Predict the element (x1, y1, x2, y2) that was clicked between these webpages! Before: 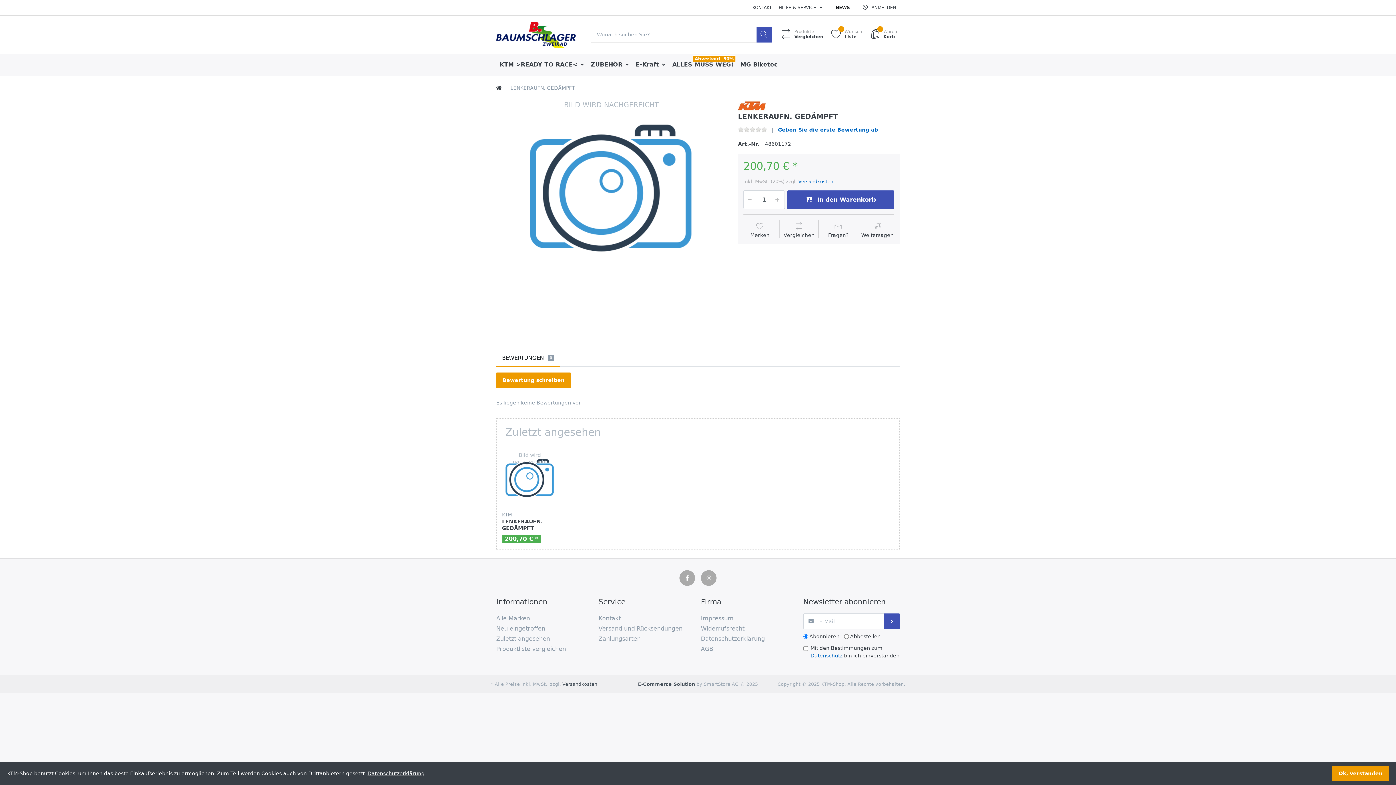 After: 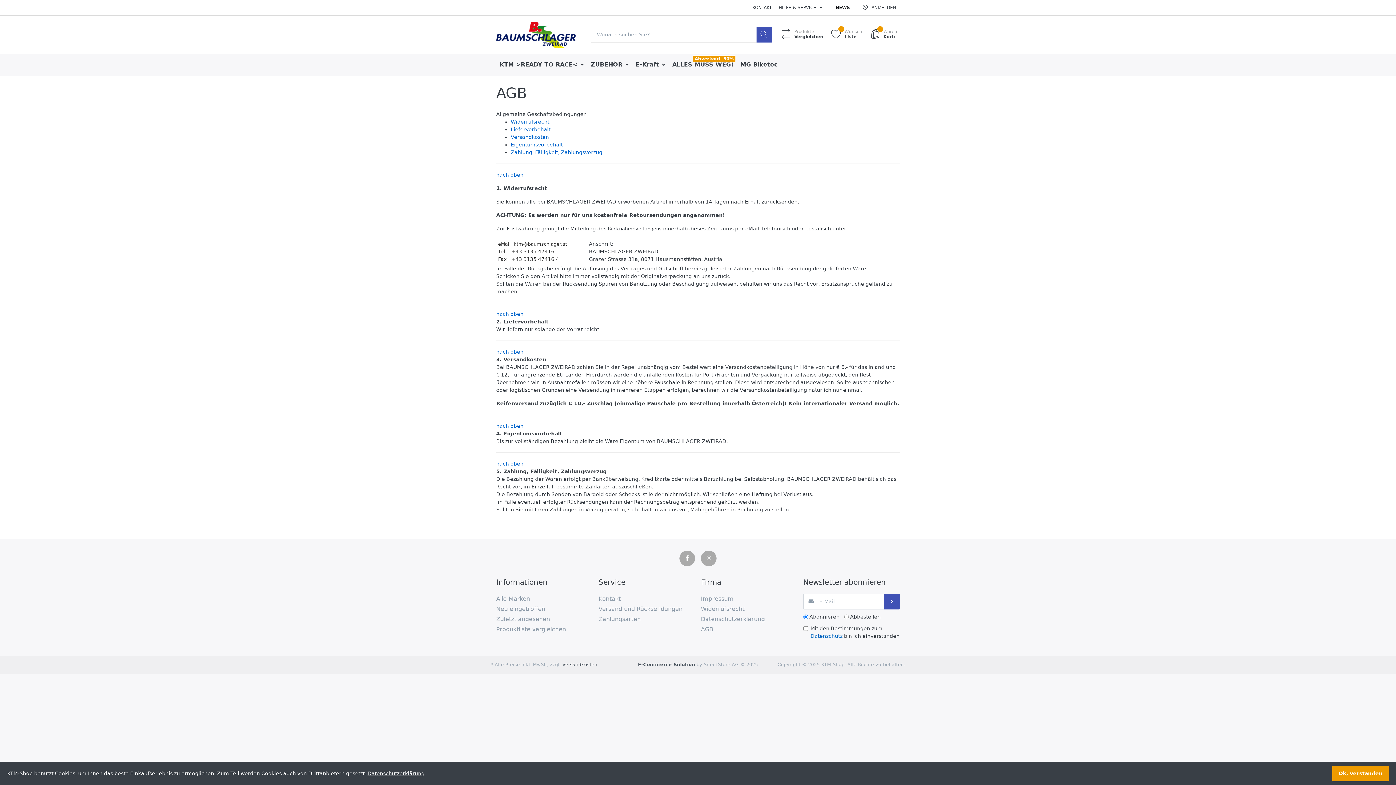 Action: label: AGB bbox: (701, 644, 797, 654)